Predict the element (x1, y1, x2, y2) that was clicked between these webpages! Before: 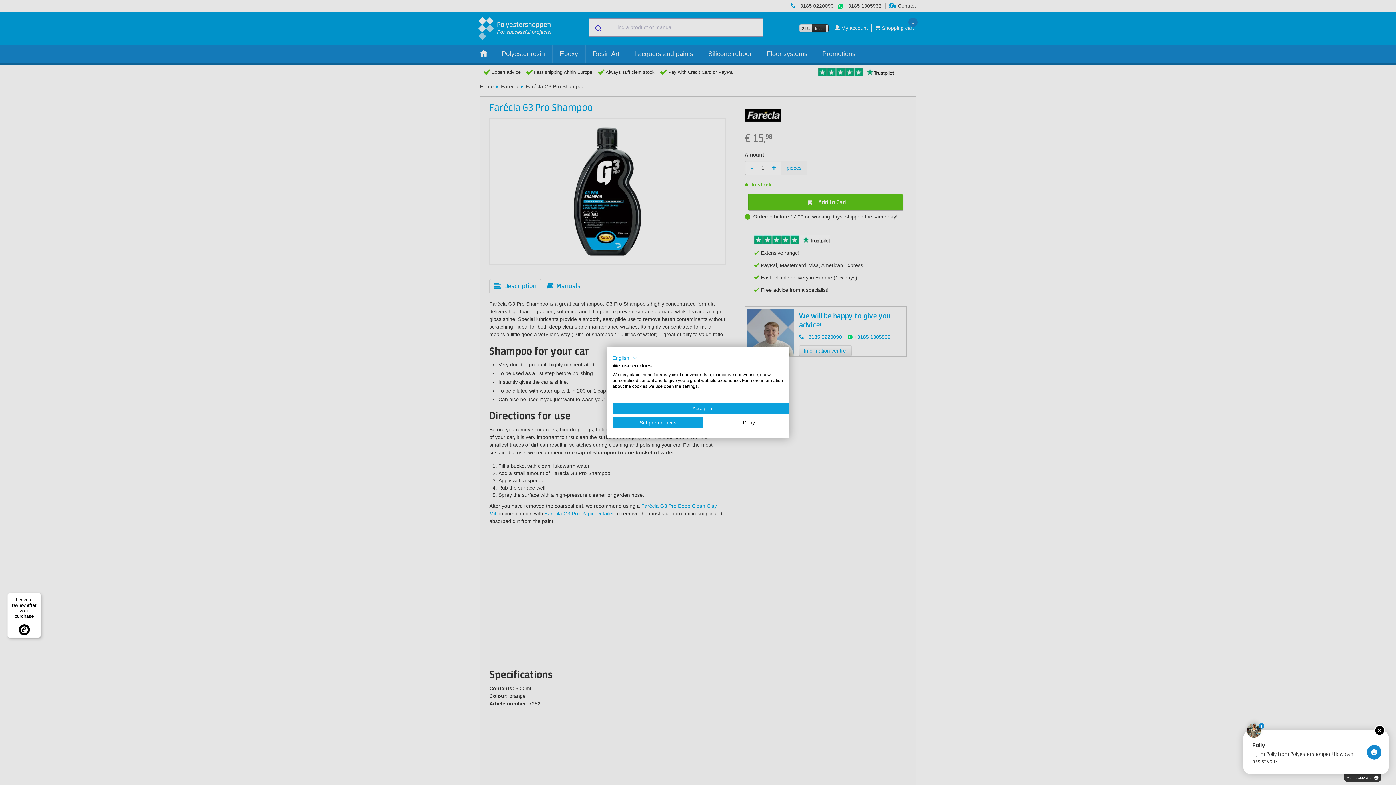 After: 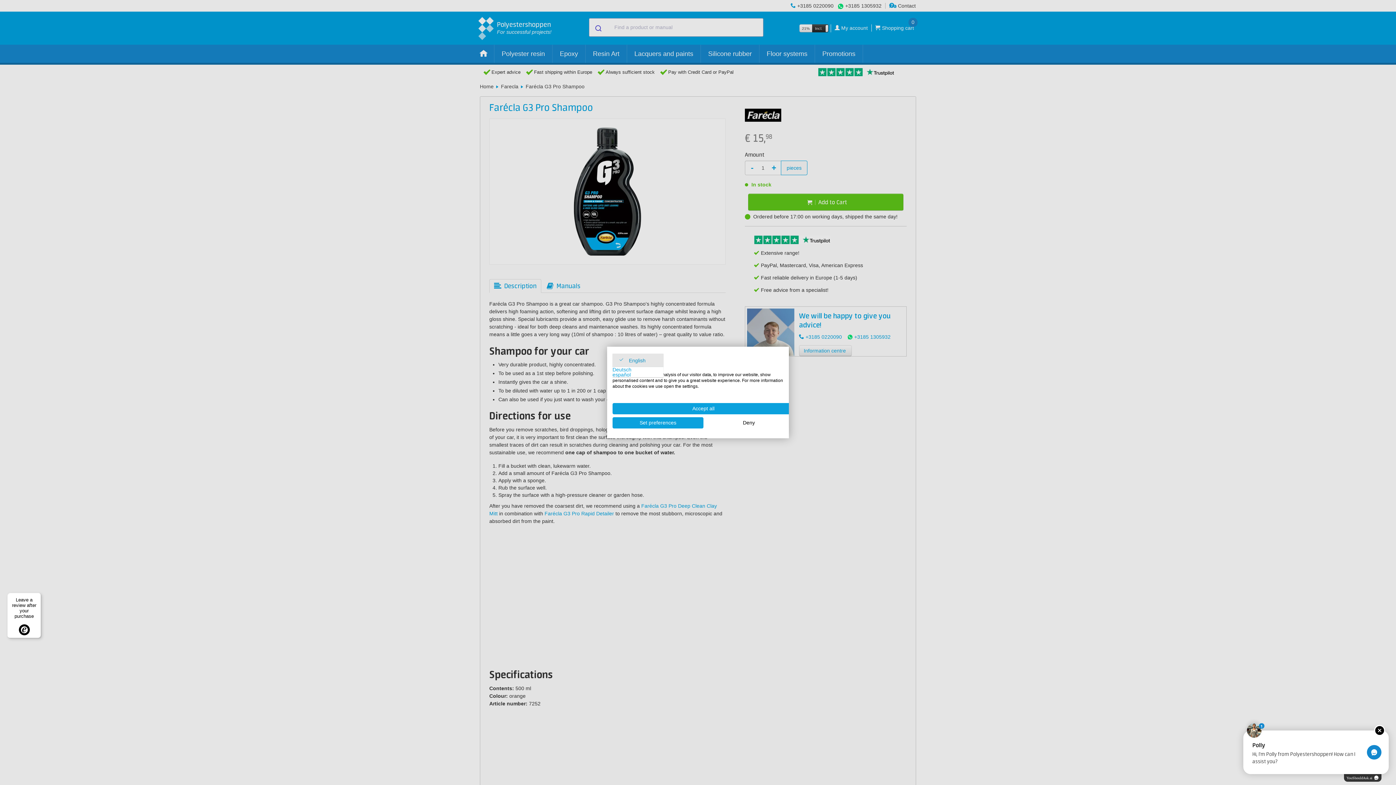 Action: label: English bbox: (612, 353, 637, 362)